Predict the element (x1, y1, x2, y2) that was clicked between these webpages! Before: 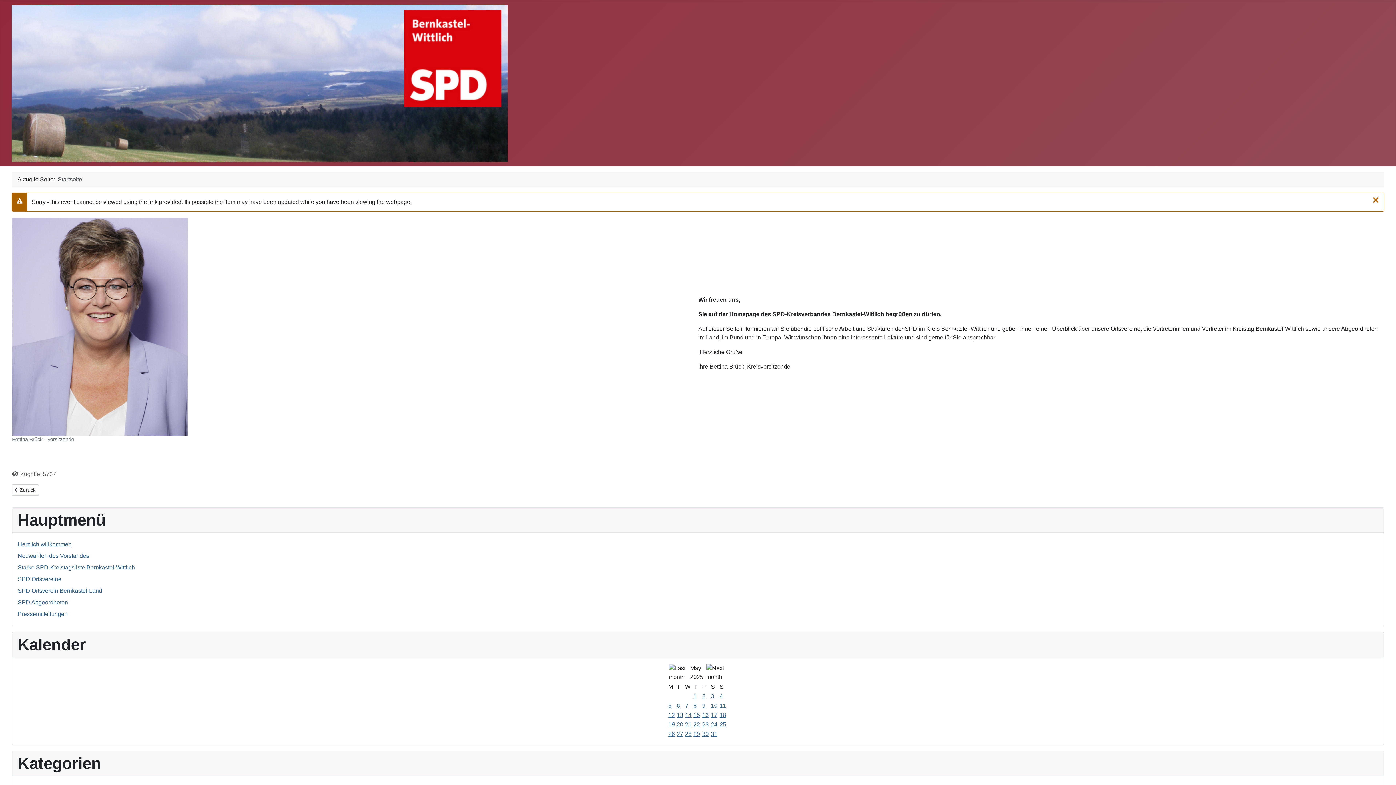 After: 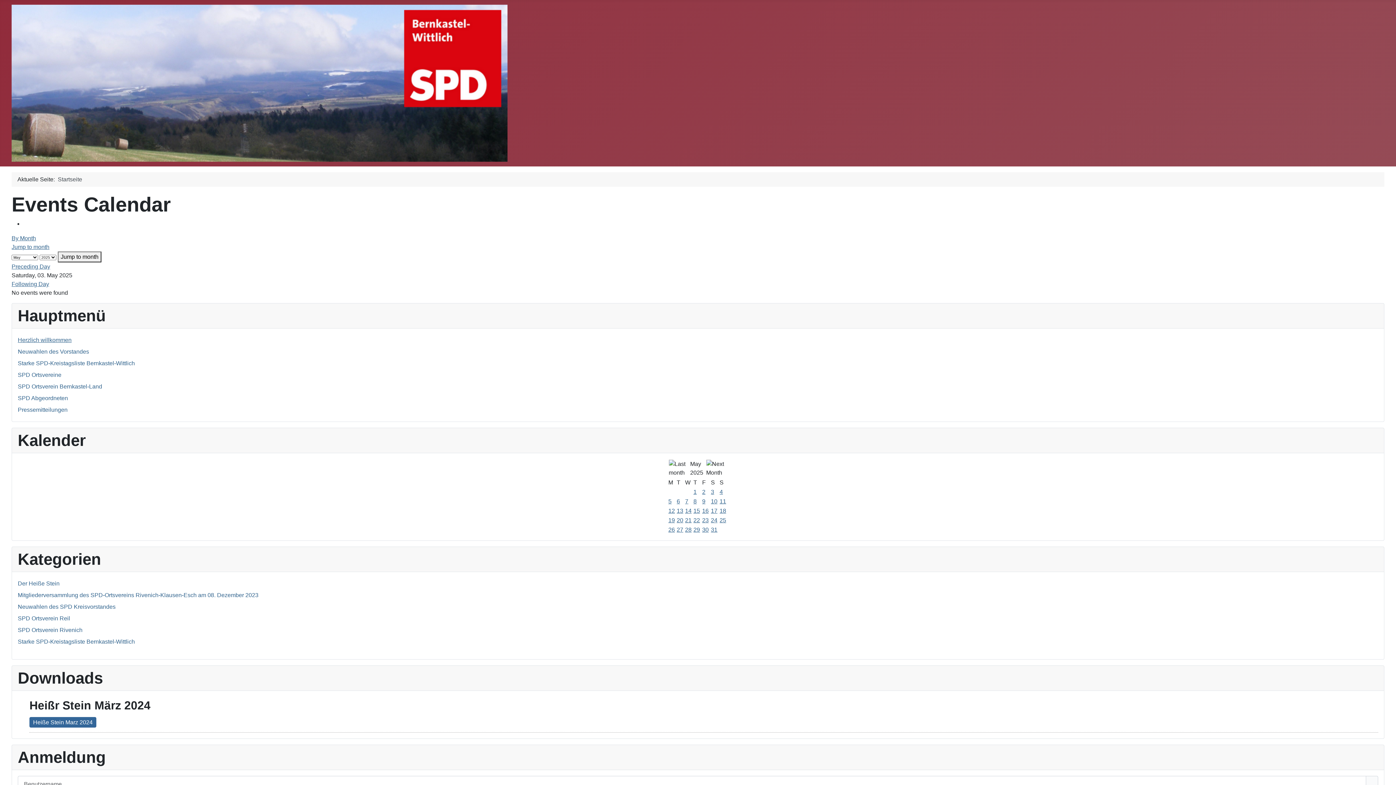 Action: bbox: (711, 693, 714, 699) label: 3